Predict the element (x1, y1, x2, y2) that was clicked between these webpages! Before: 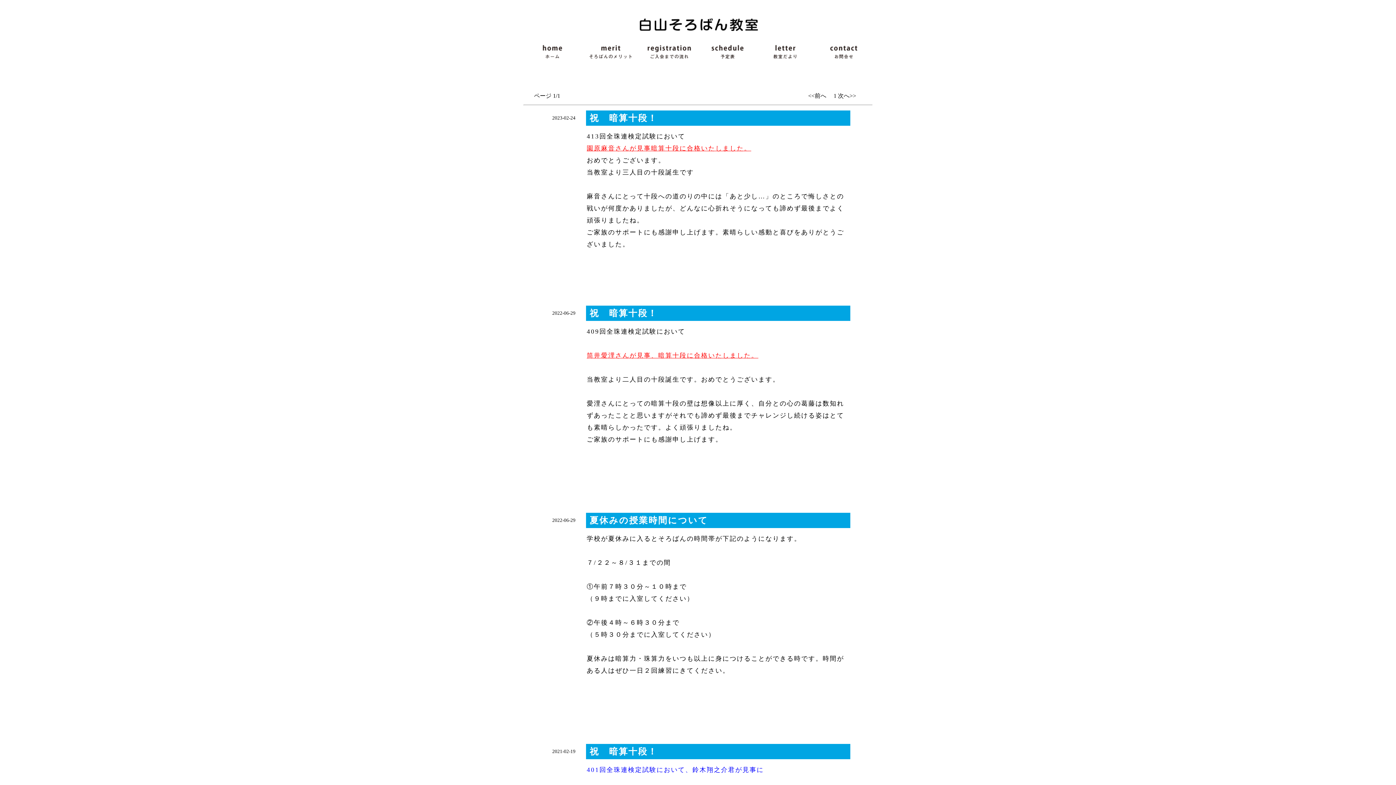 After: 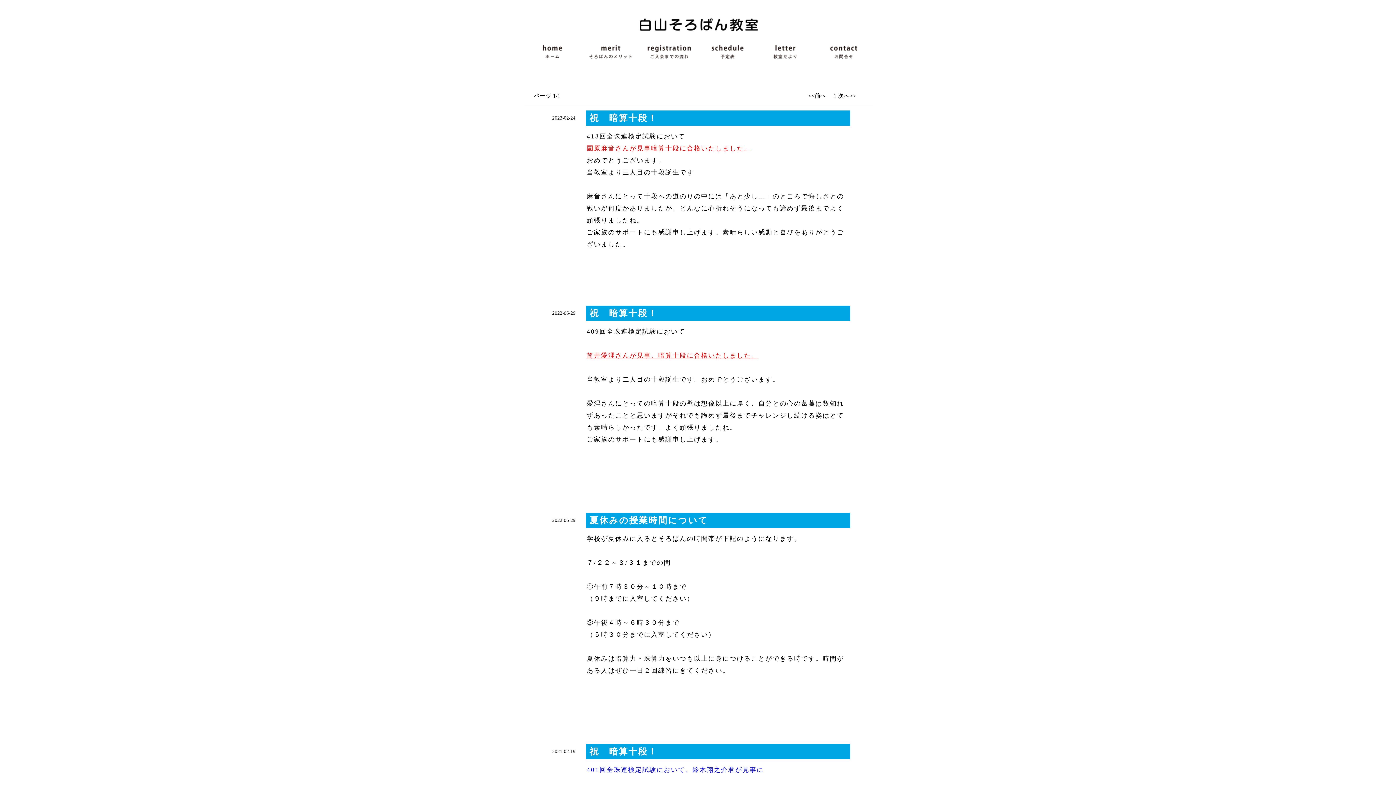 Action: bbox: (756, 59, 814, 65)